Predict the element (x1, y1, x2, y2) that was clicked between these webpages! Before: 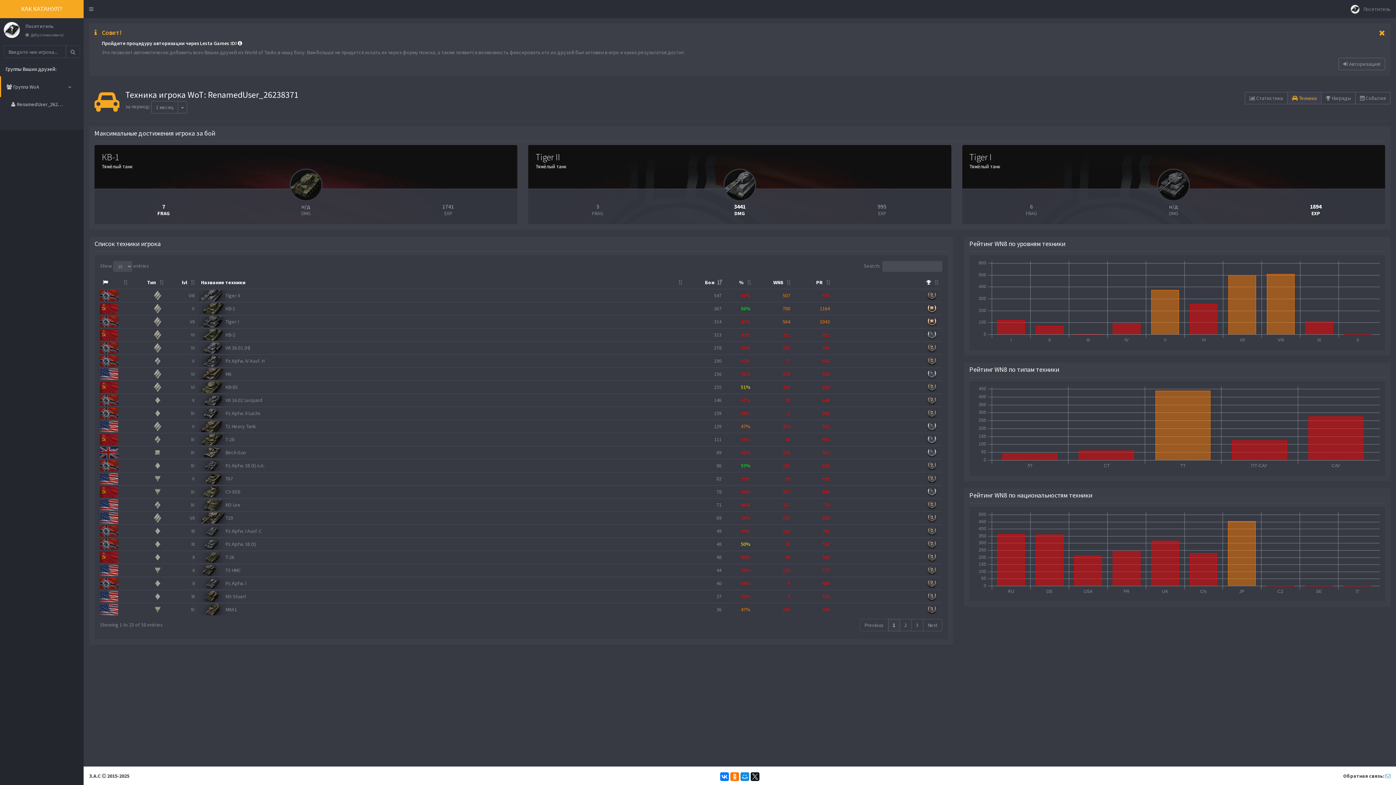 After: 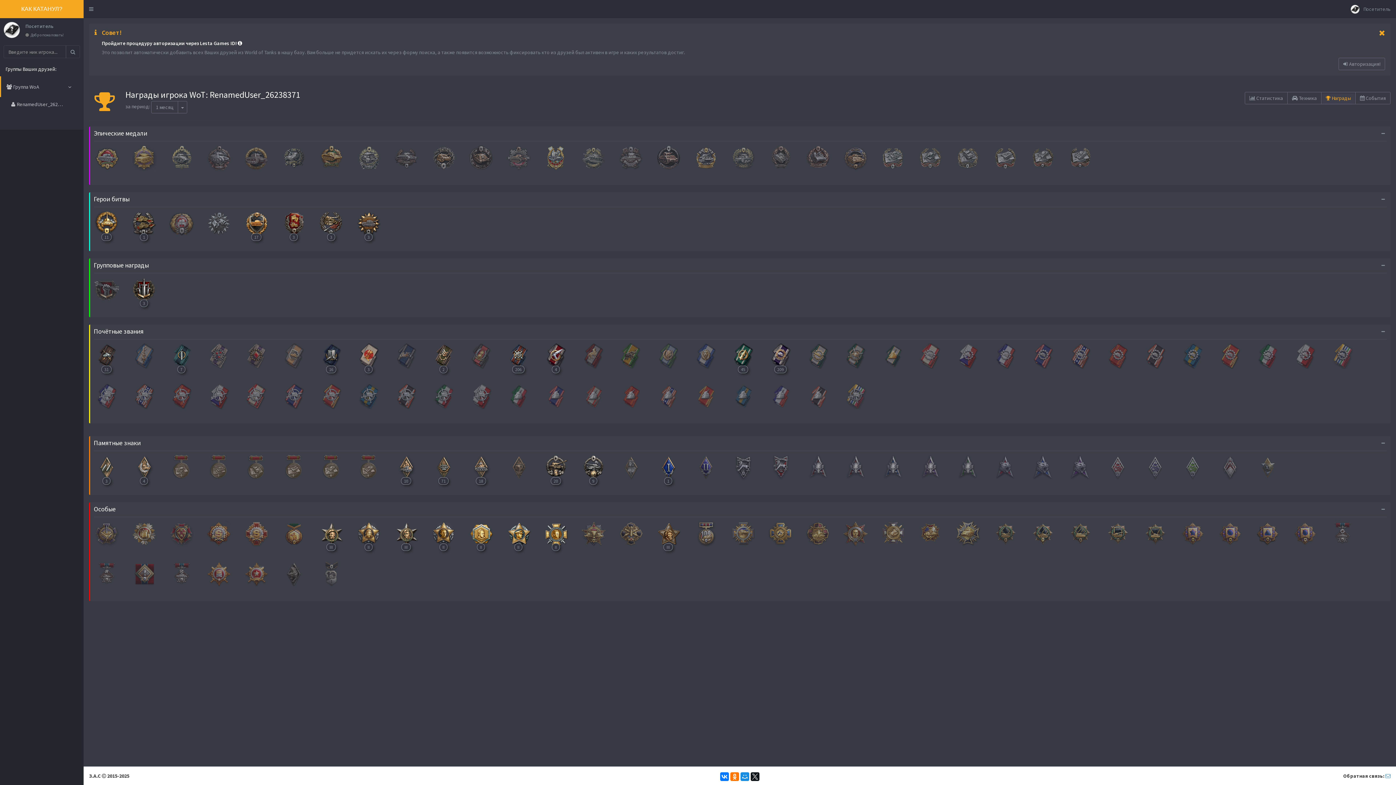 Action: label:  Награды bbox: (1321, 92, 1356, 104)